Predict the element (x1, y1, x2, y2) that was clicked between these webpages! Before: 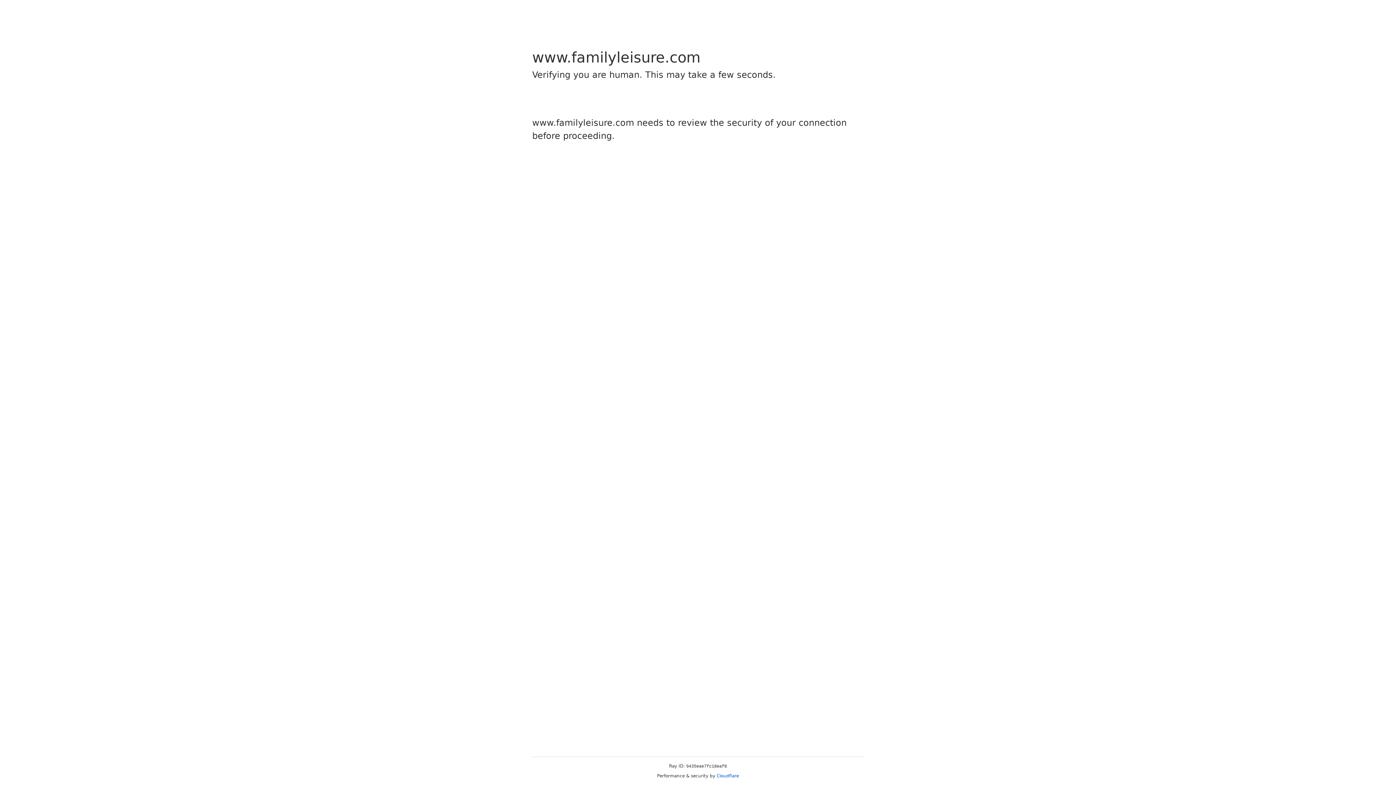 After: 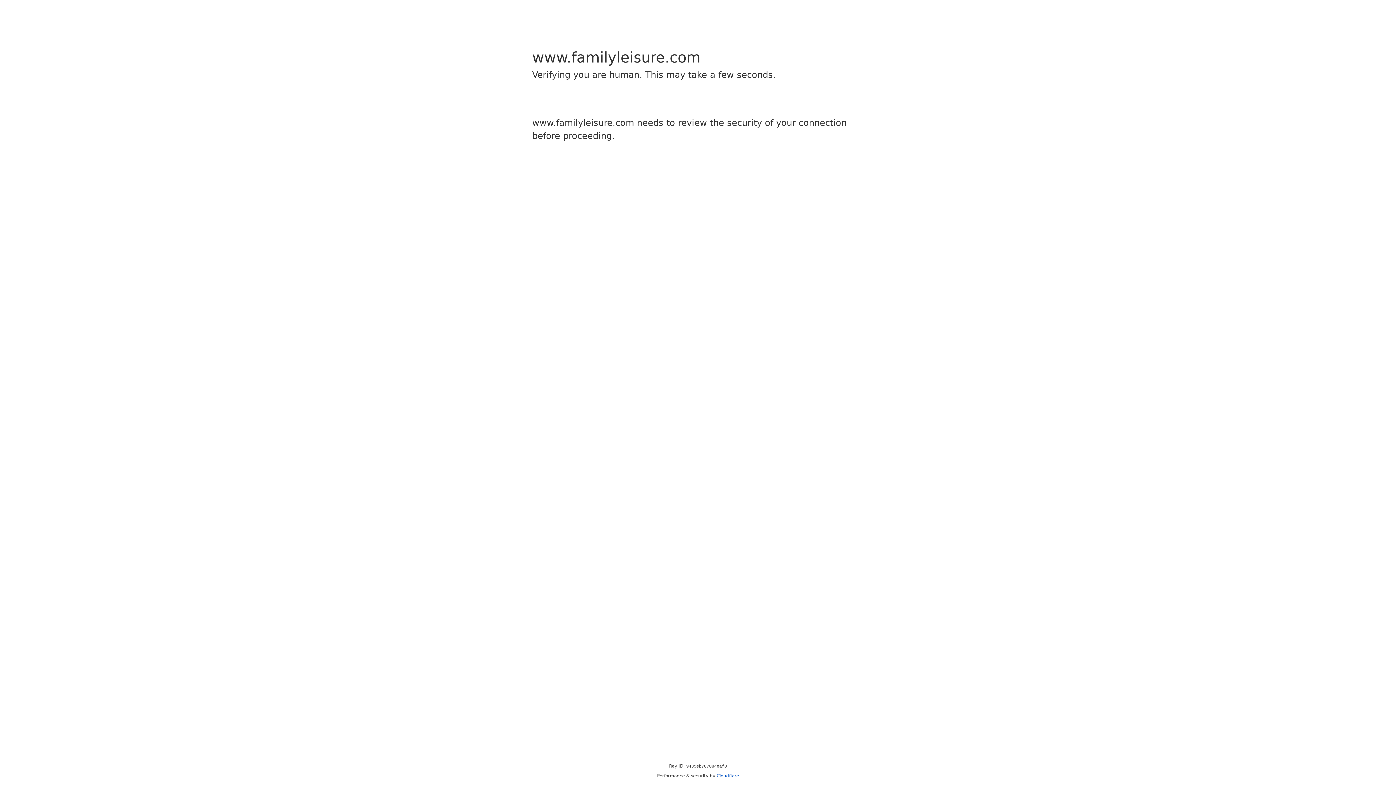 Action: bbox: (716, 773, 739, 778) label: Cloudflare